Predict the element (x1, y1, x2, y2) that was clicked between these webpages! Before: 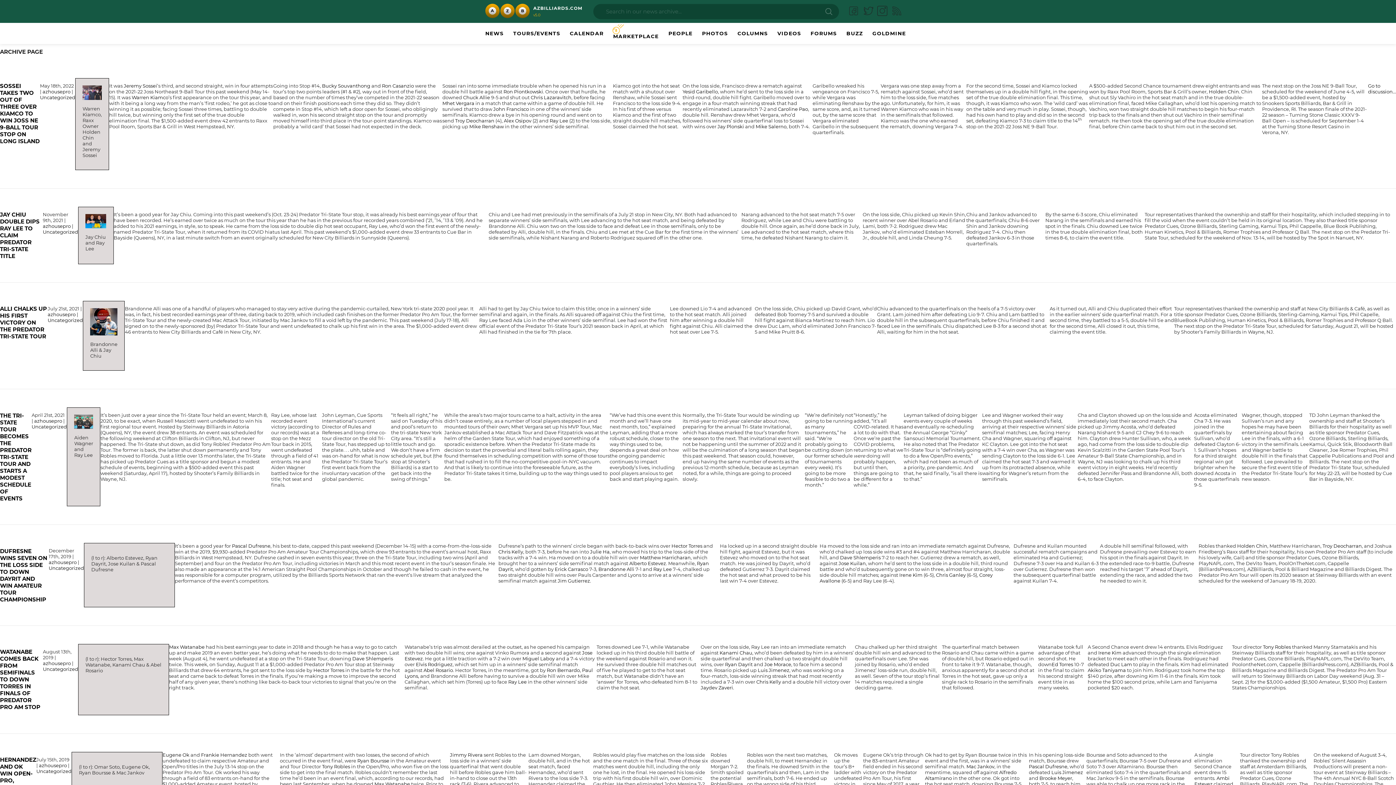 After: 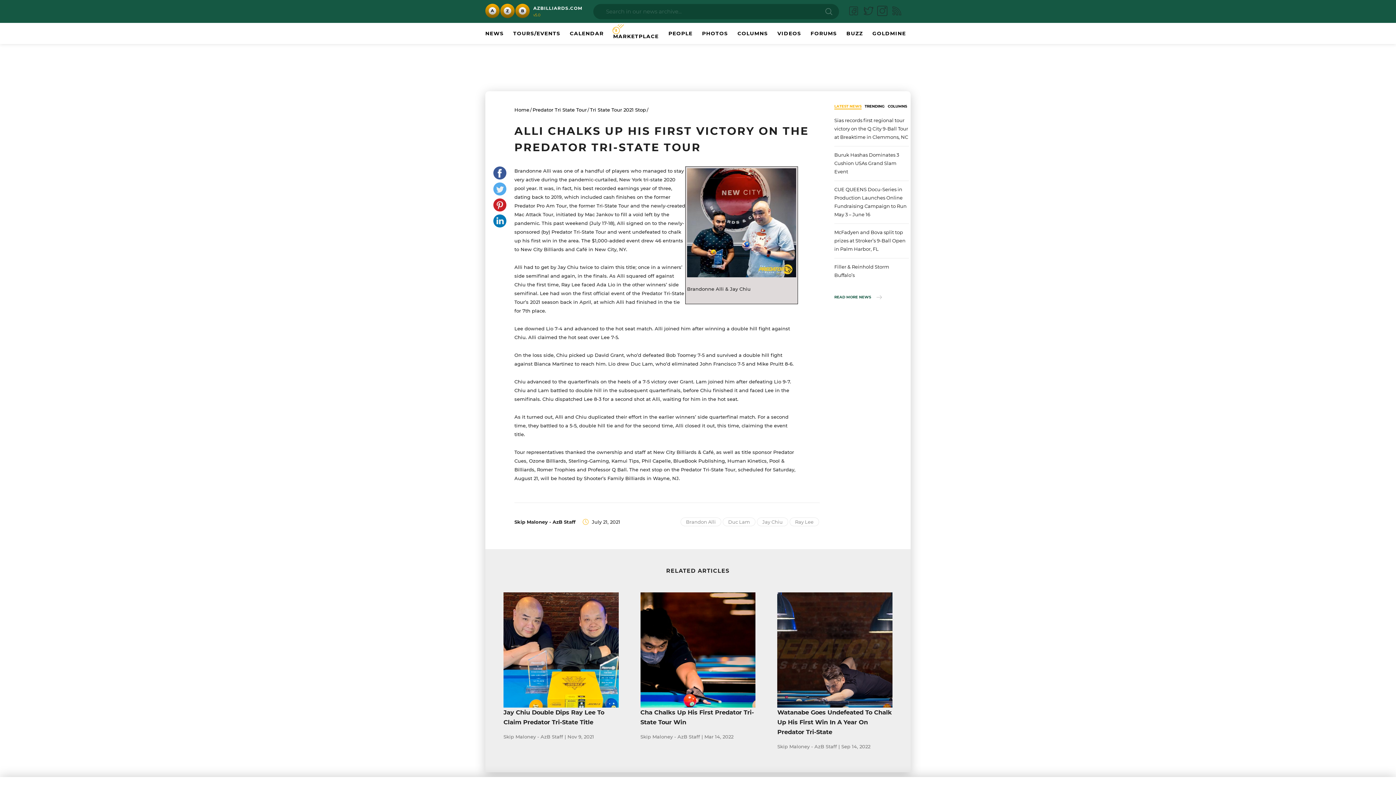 Action: label: ALLI CHALKS UP HIS FIRST VICTORY ON THE PREDATOR TRI-STATE TOUR bbox: (0, 305, 46, 340)